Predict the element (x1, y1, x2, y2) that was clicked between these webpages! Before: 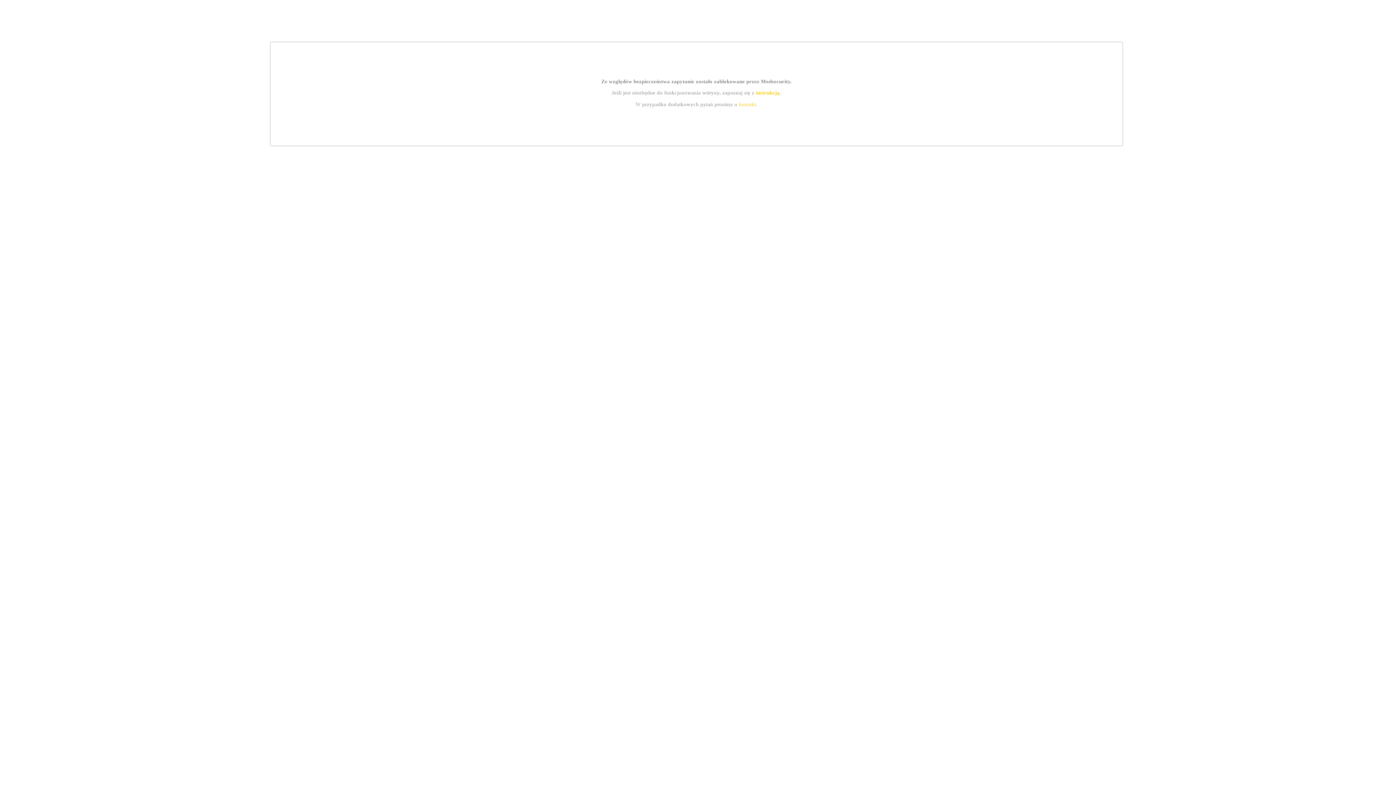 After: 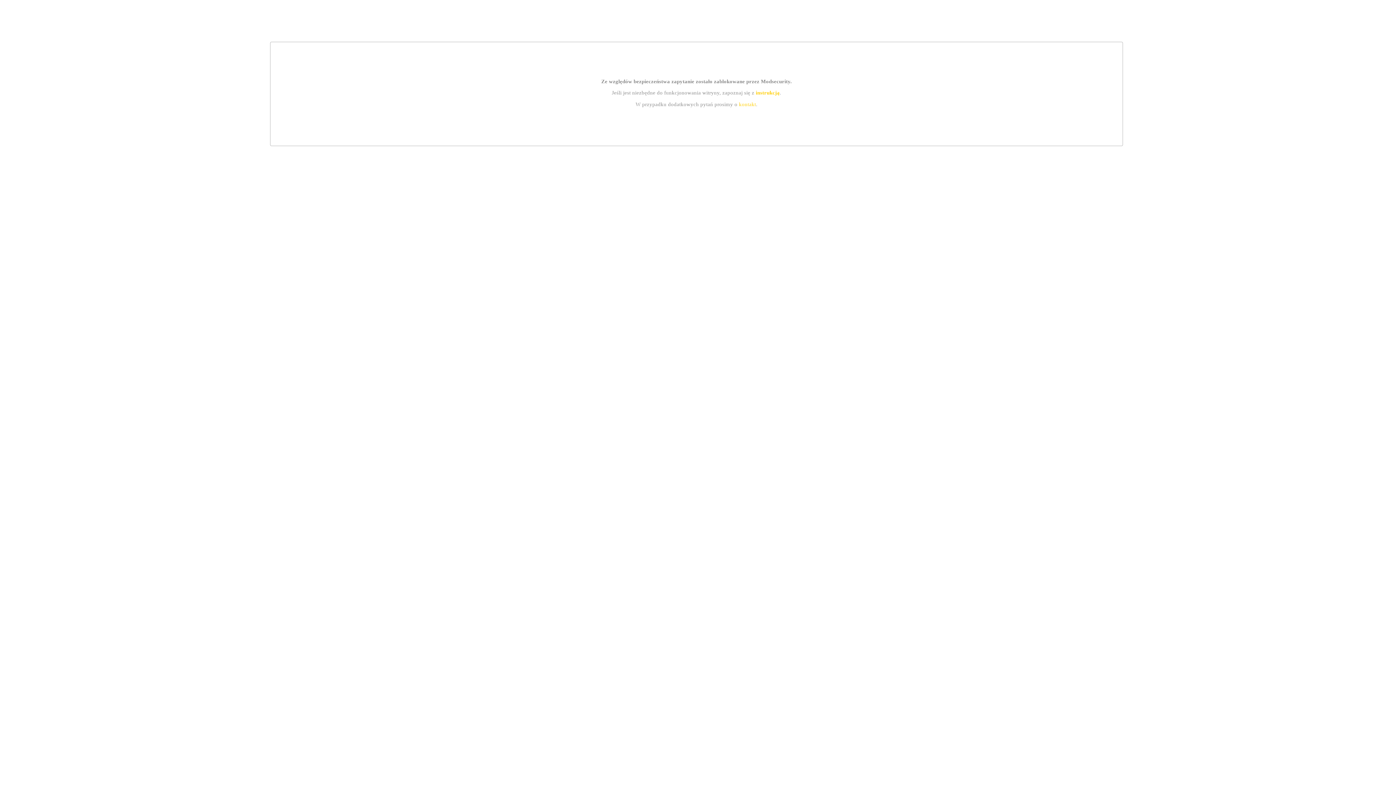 Action: label: kontakt bbox: (739, 101, 756, 107)